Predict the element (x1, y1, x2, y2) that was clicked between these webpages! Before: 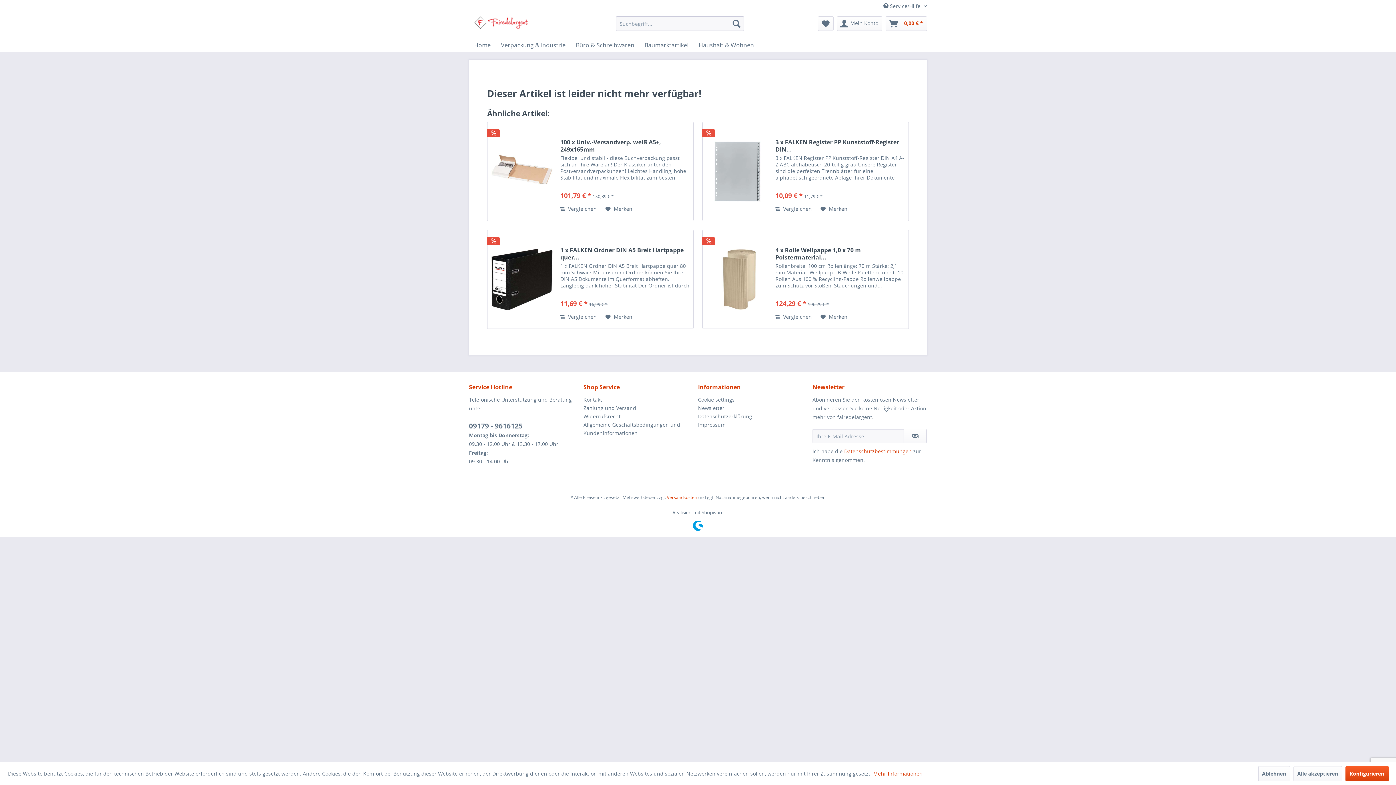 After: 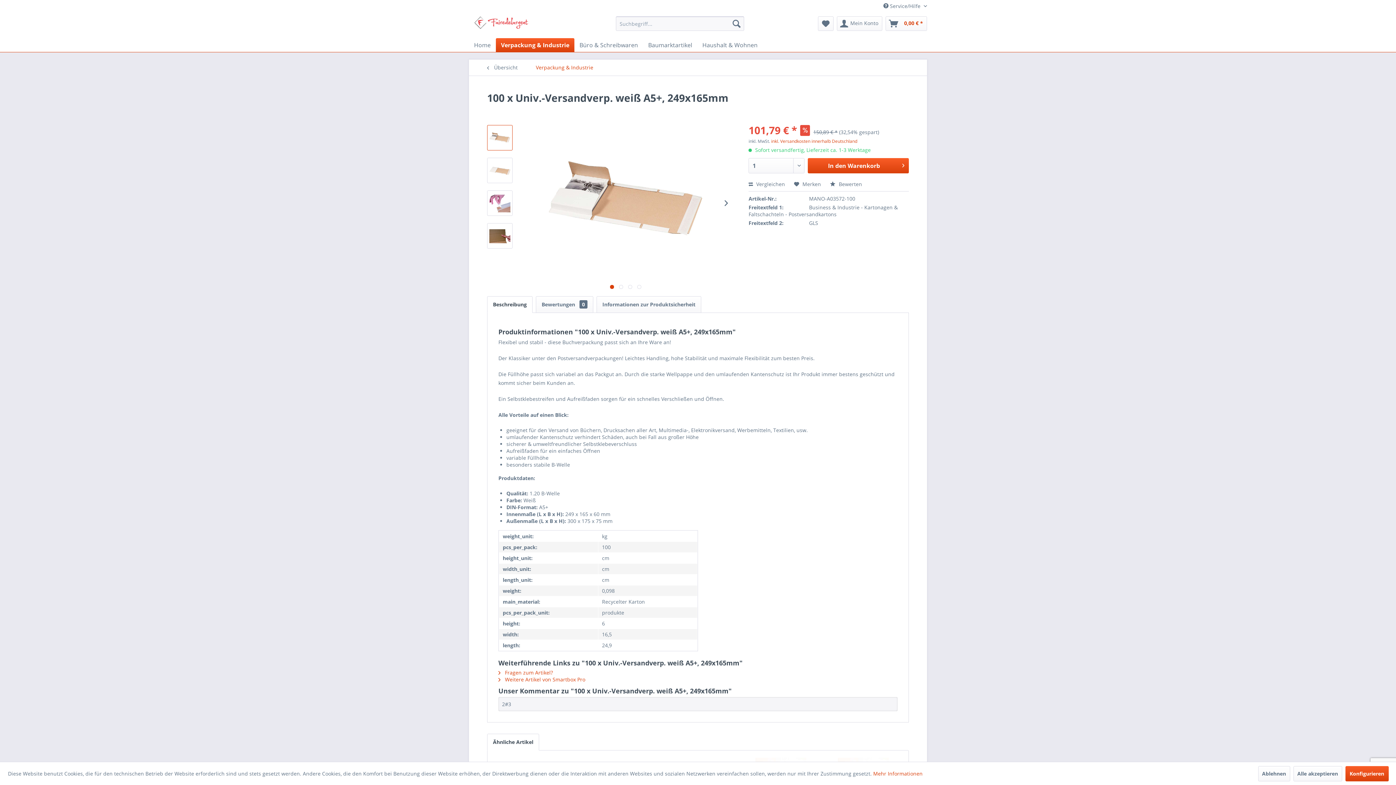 Action: label: 100 x Univ.-Versandverp. weiß A5+, 249x165mm bbox: (560, 138, 689, 153)